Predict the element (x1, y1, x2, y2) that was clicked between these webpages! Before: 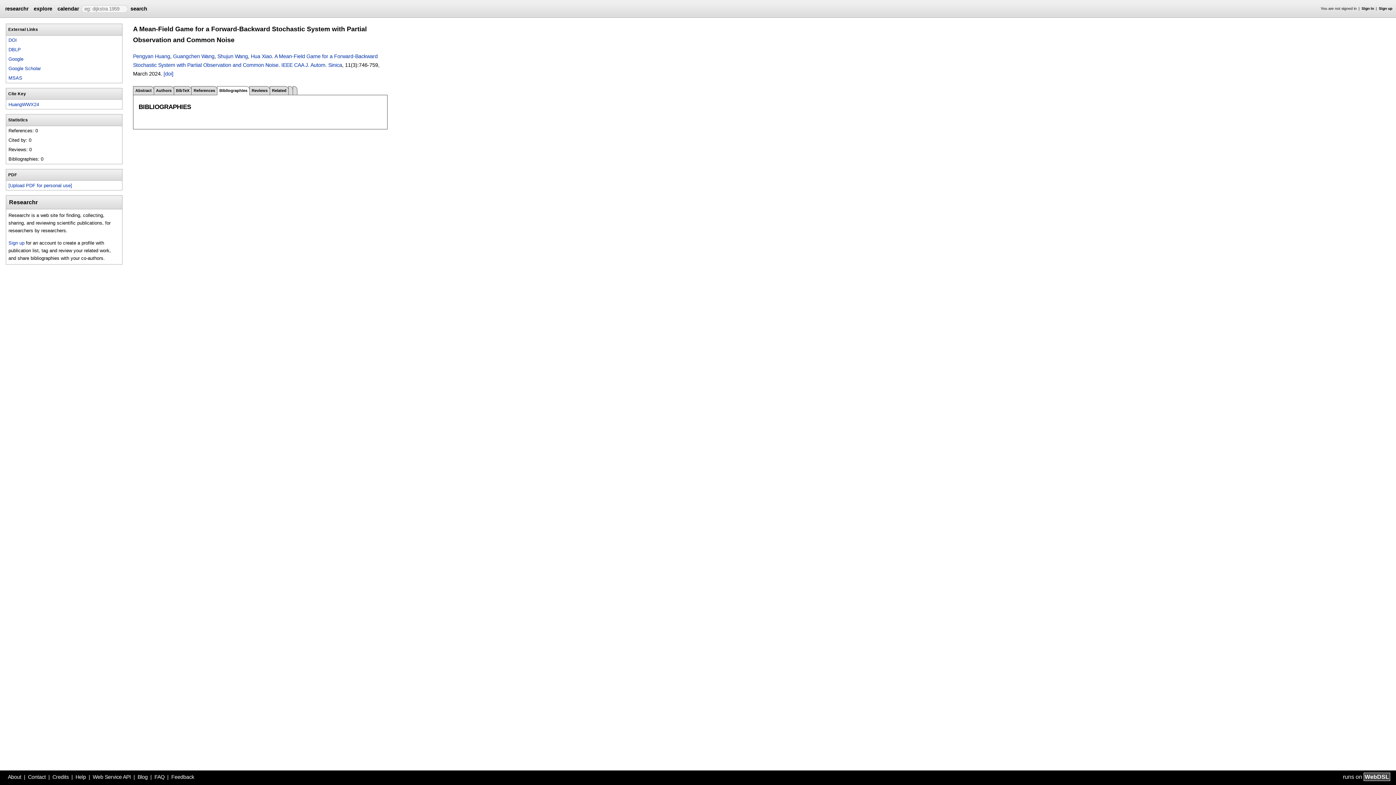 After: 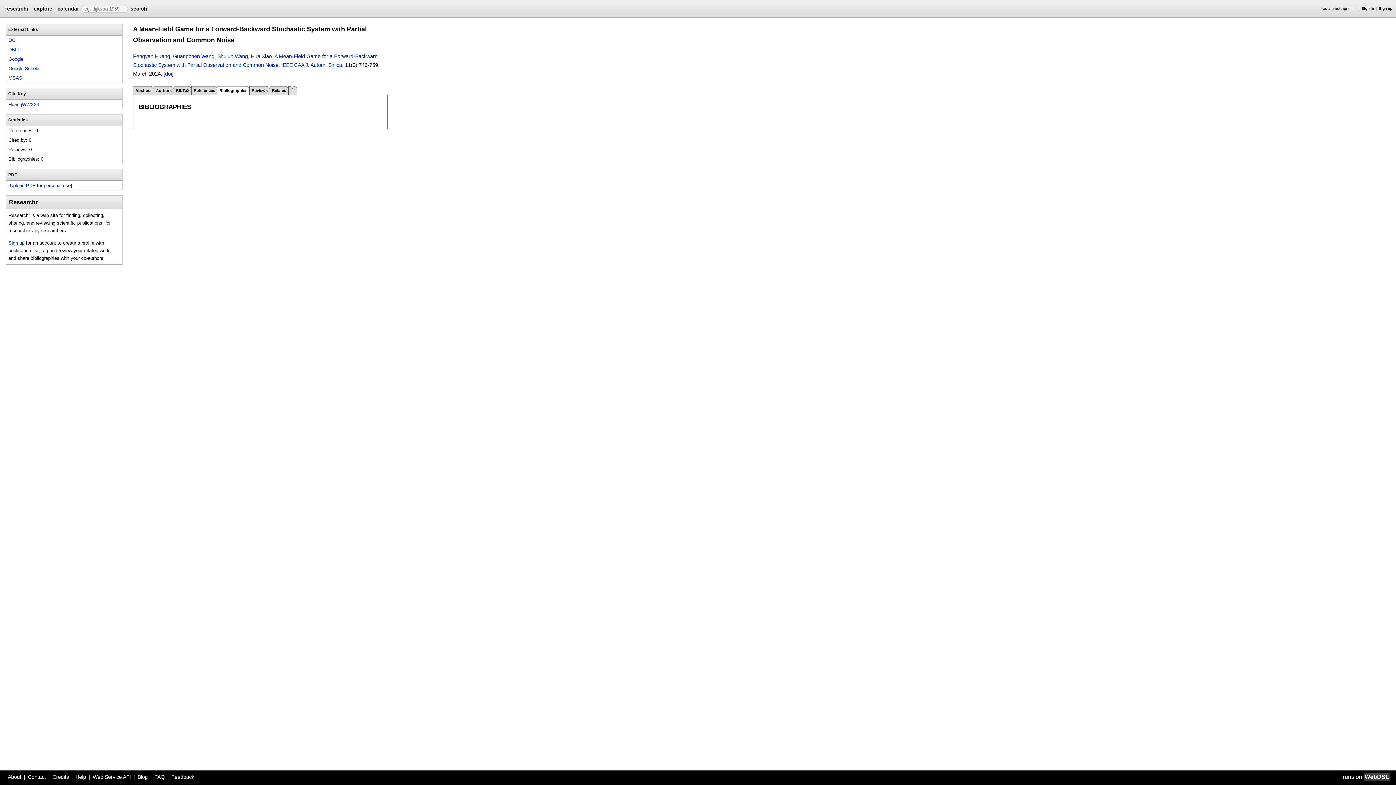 Action: label: MSAS bbox: (8, 75, 22, 80)